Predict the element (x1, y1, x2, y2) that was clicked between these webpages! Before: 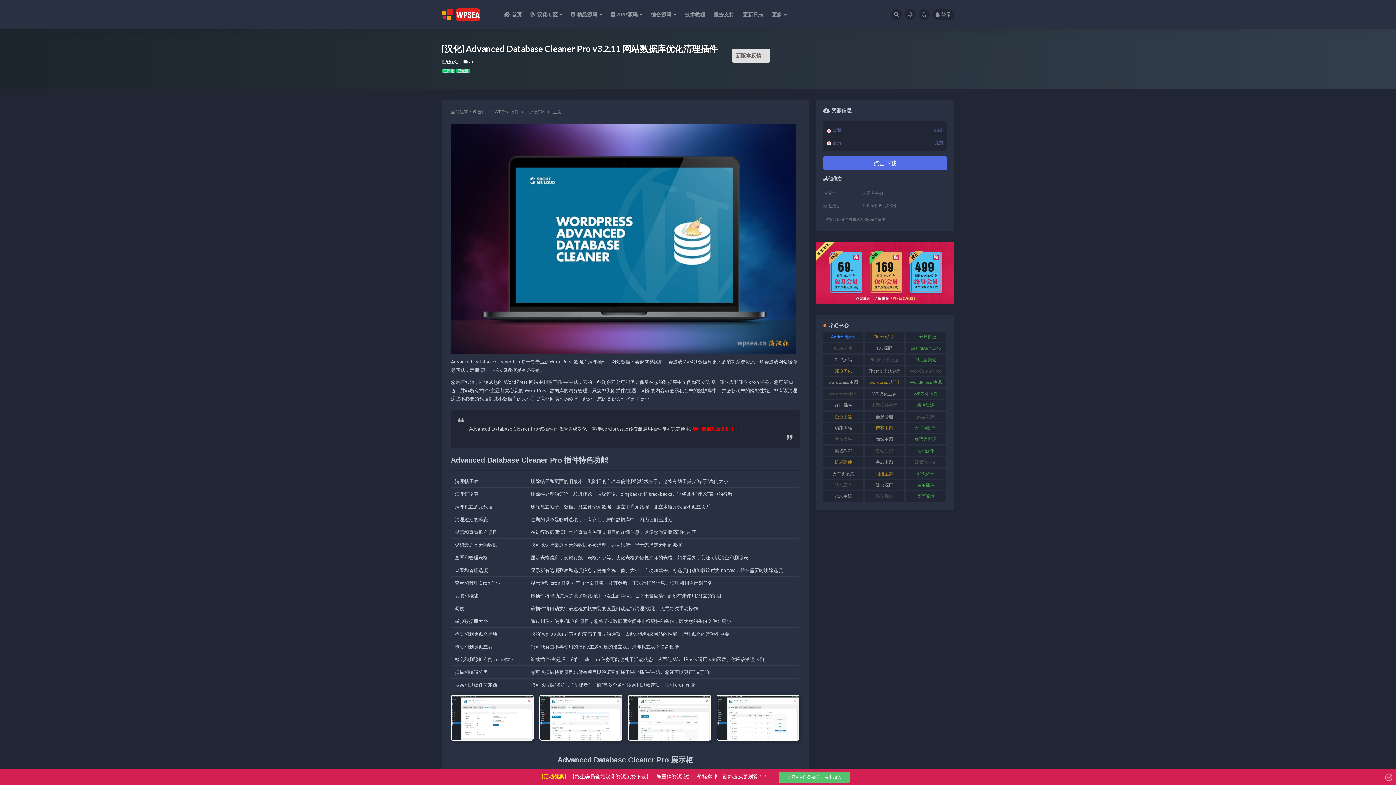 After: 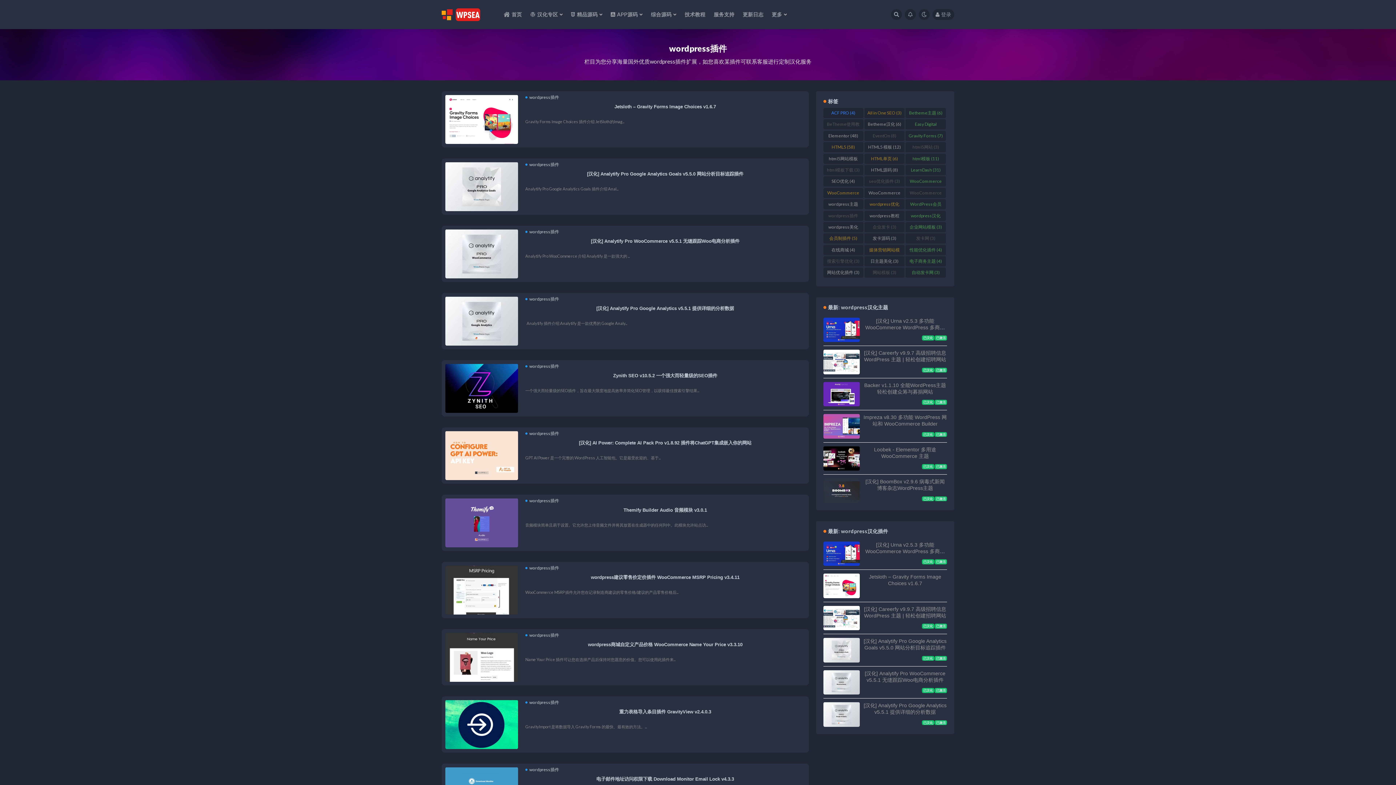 Action: label: wordpress插件 (26 项) bbox: (823, 389, 863, 399)